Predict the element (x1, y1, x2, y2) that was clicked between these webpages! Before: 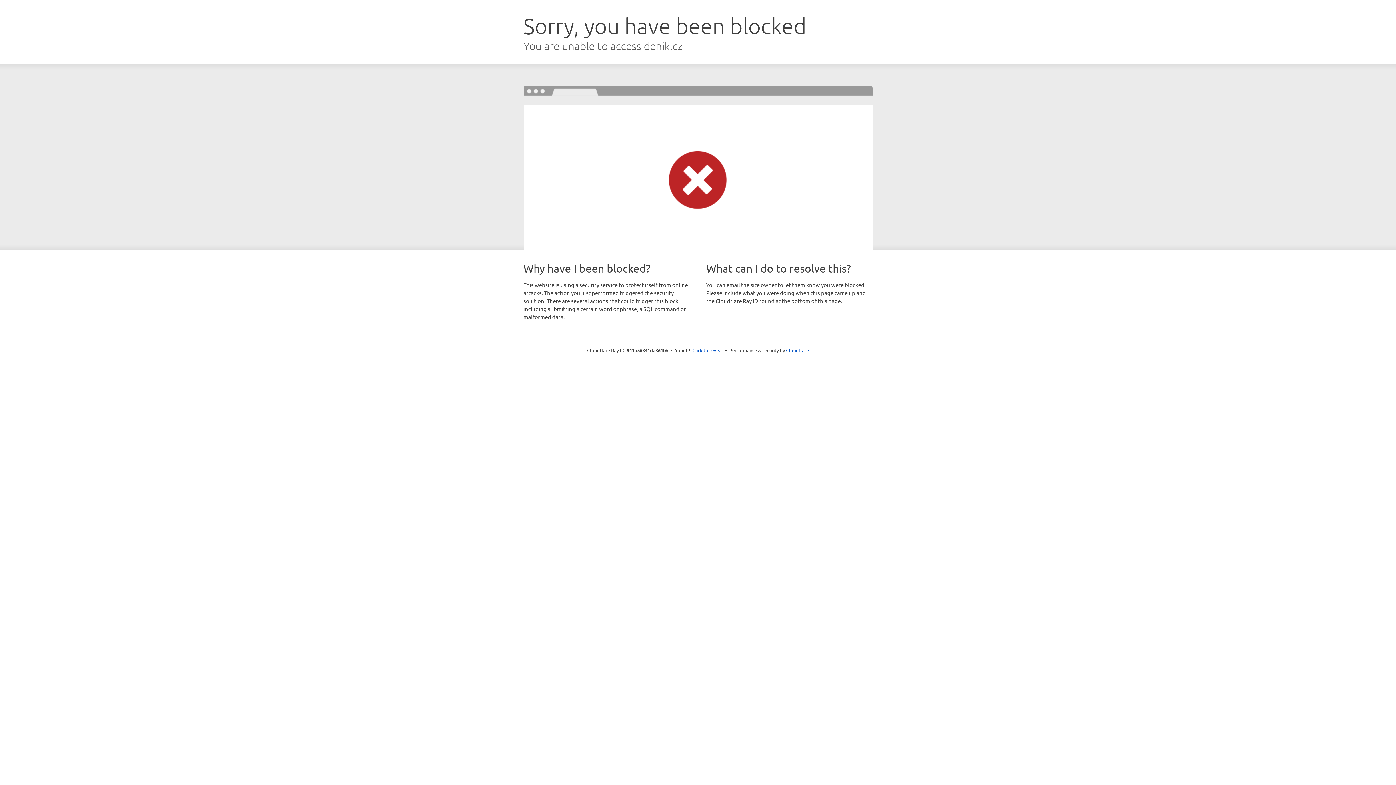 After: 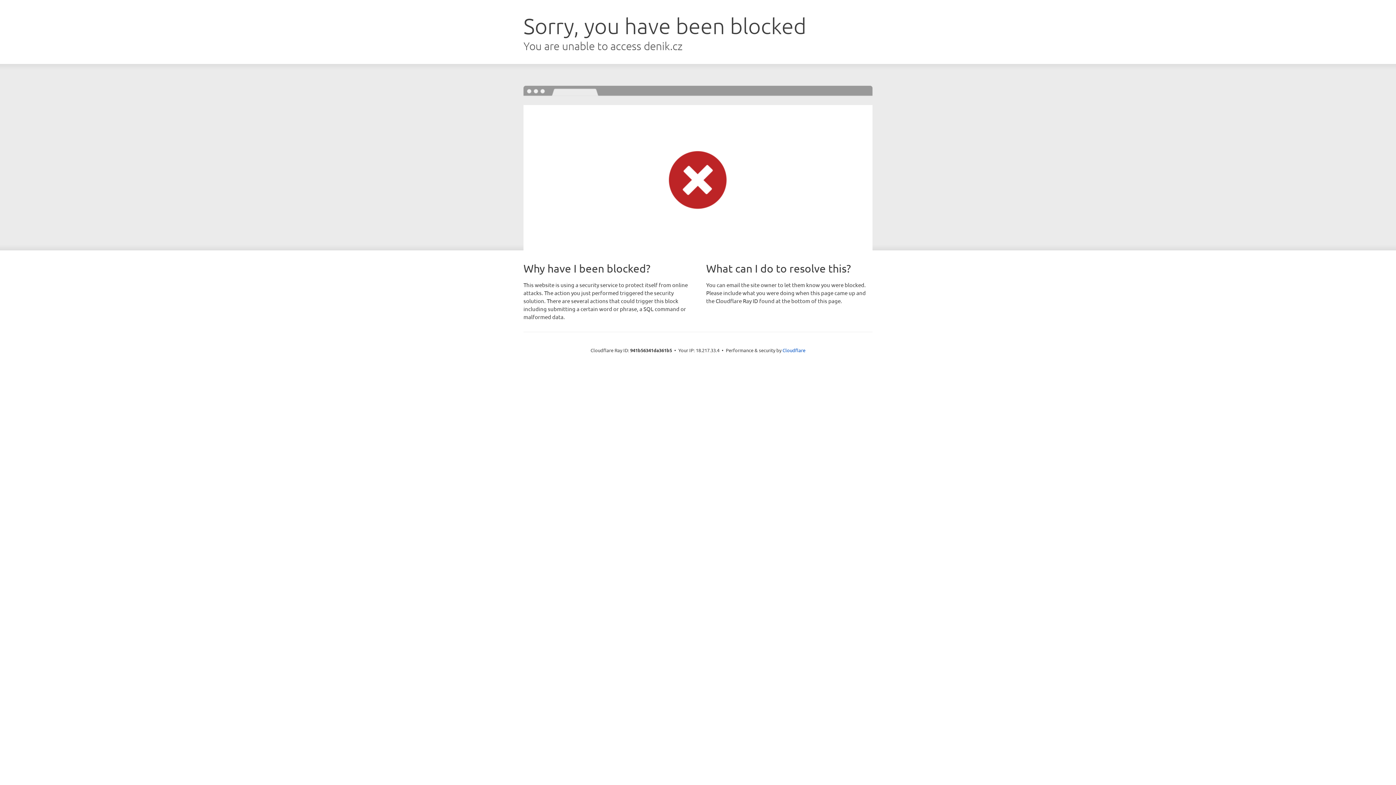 Action: label: Click to reveal bbox: (692, 346, 723, 353)